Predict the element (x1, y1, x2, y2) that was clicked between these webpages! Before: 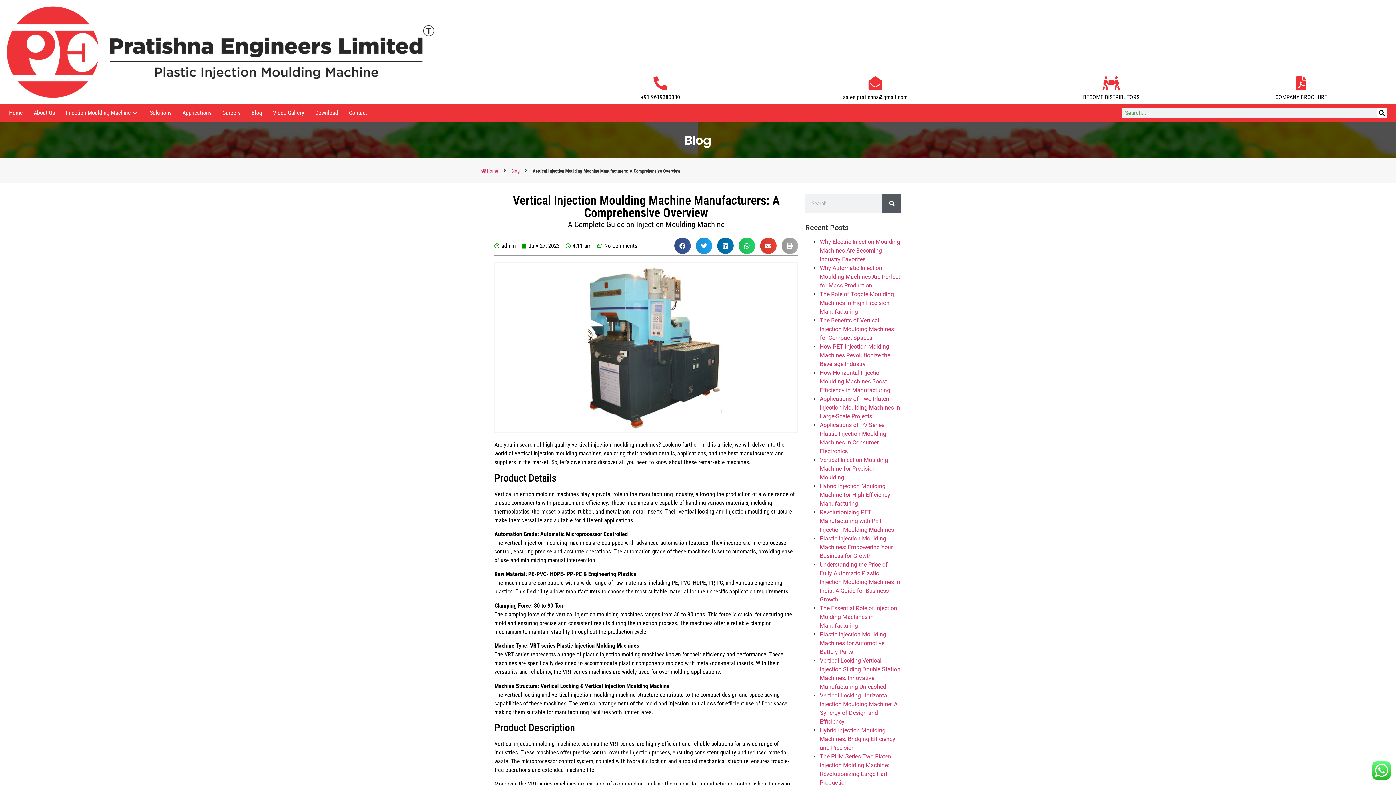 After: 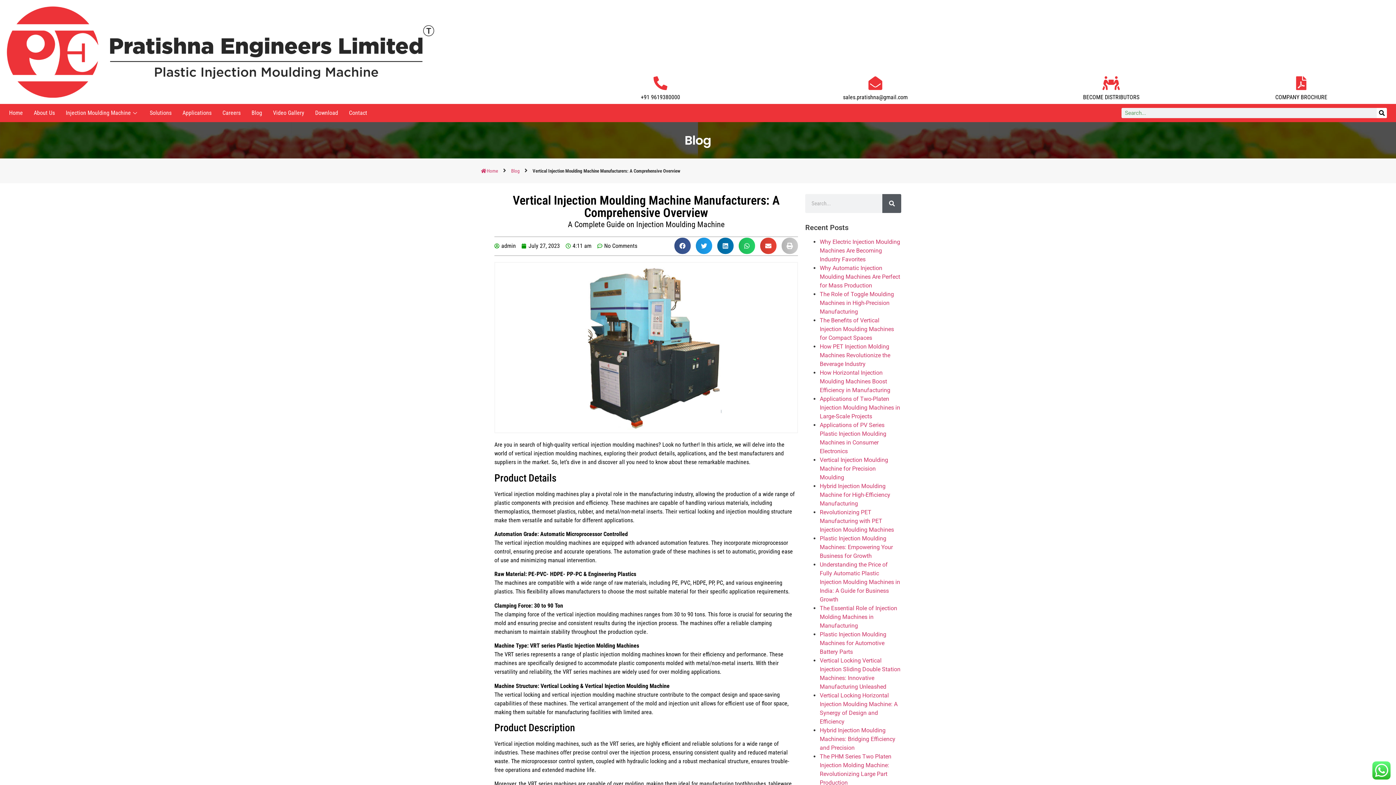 Action: bbox: (781, 237, 798, 254) label: Share on print